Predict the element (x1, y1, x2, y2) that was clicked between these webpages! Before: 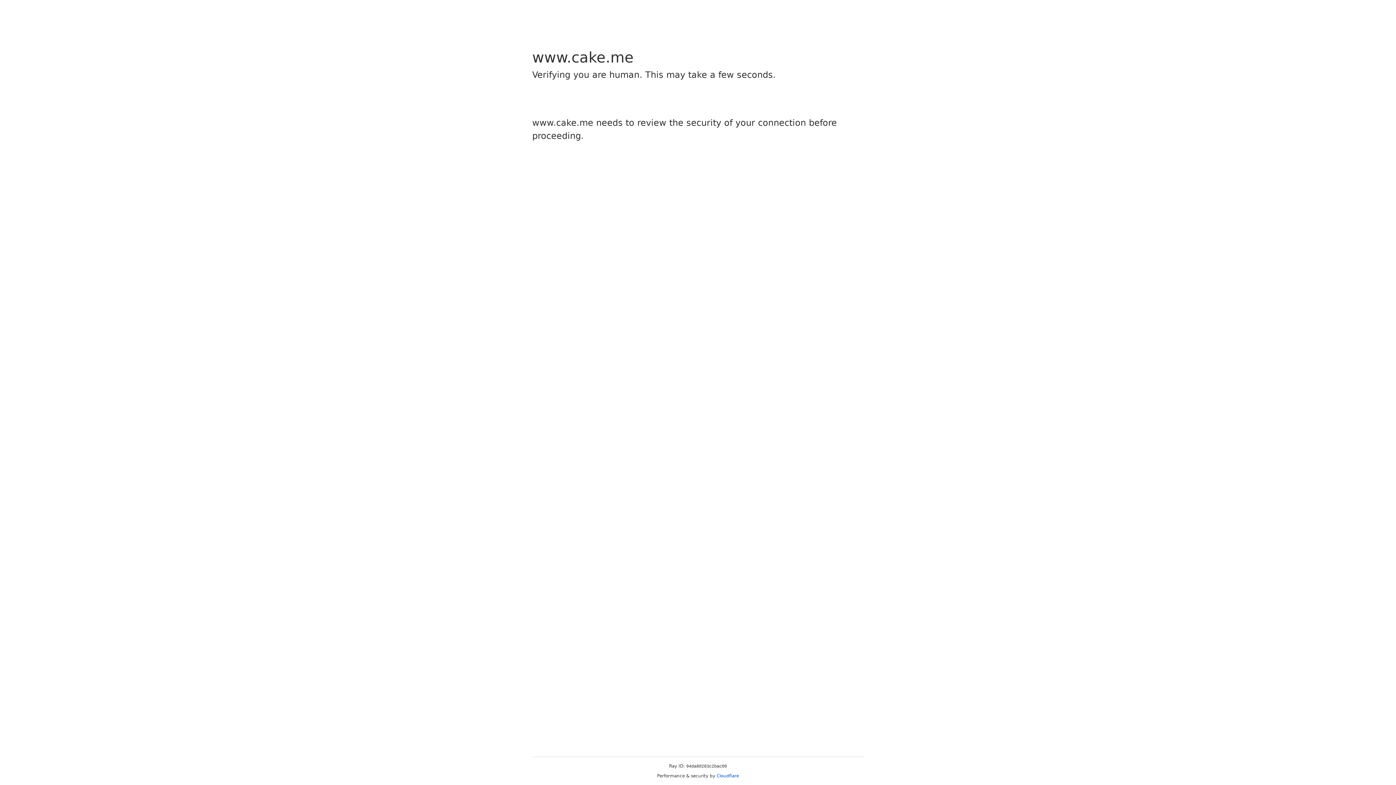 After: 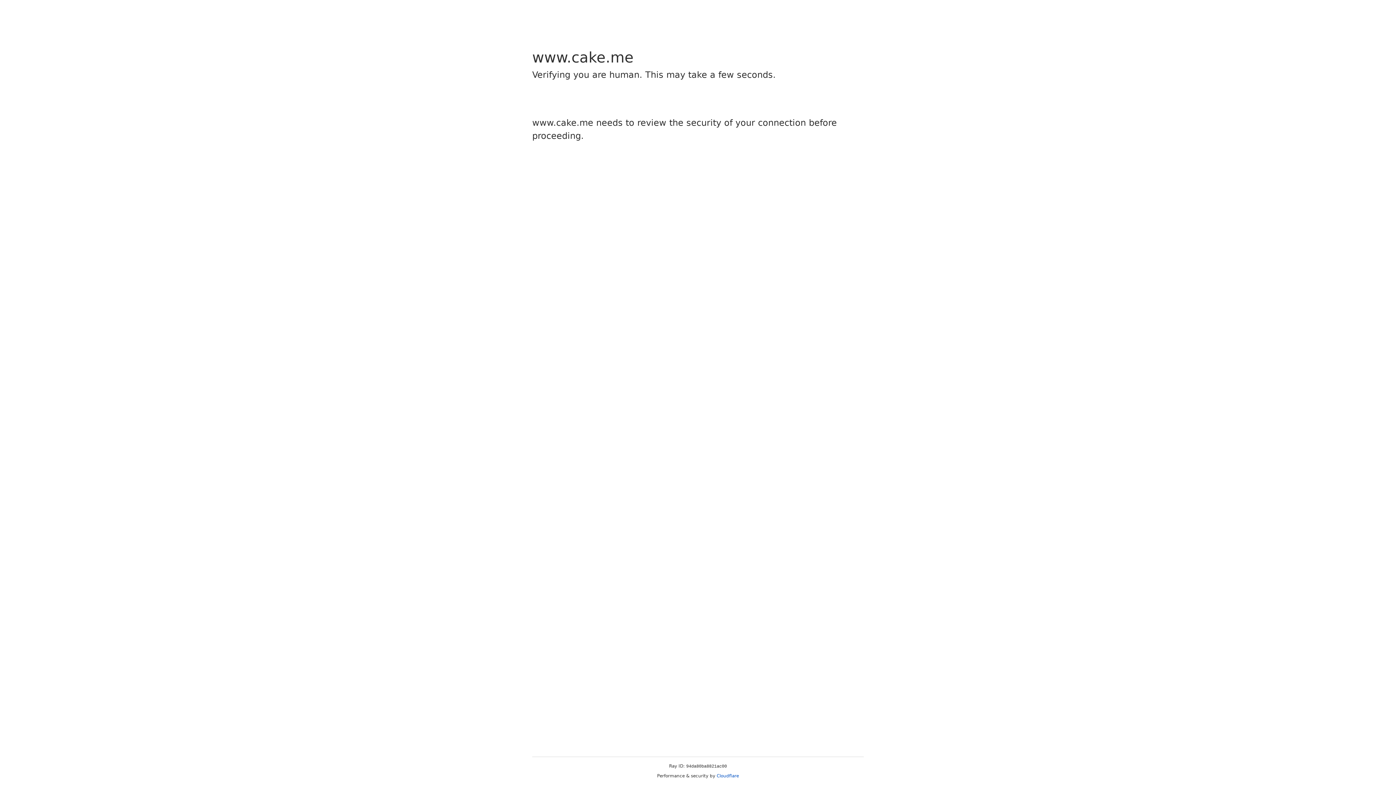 Action: label: Cloudflare bbox: (716, 773, 739, 778)